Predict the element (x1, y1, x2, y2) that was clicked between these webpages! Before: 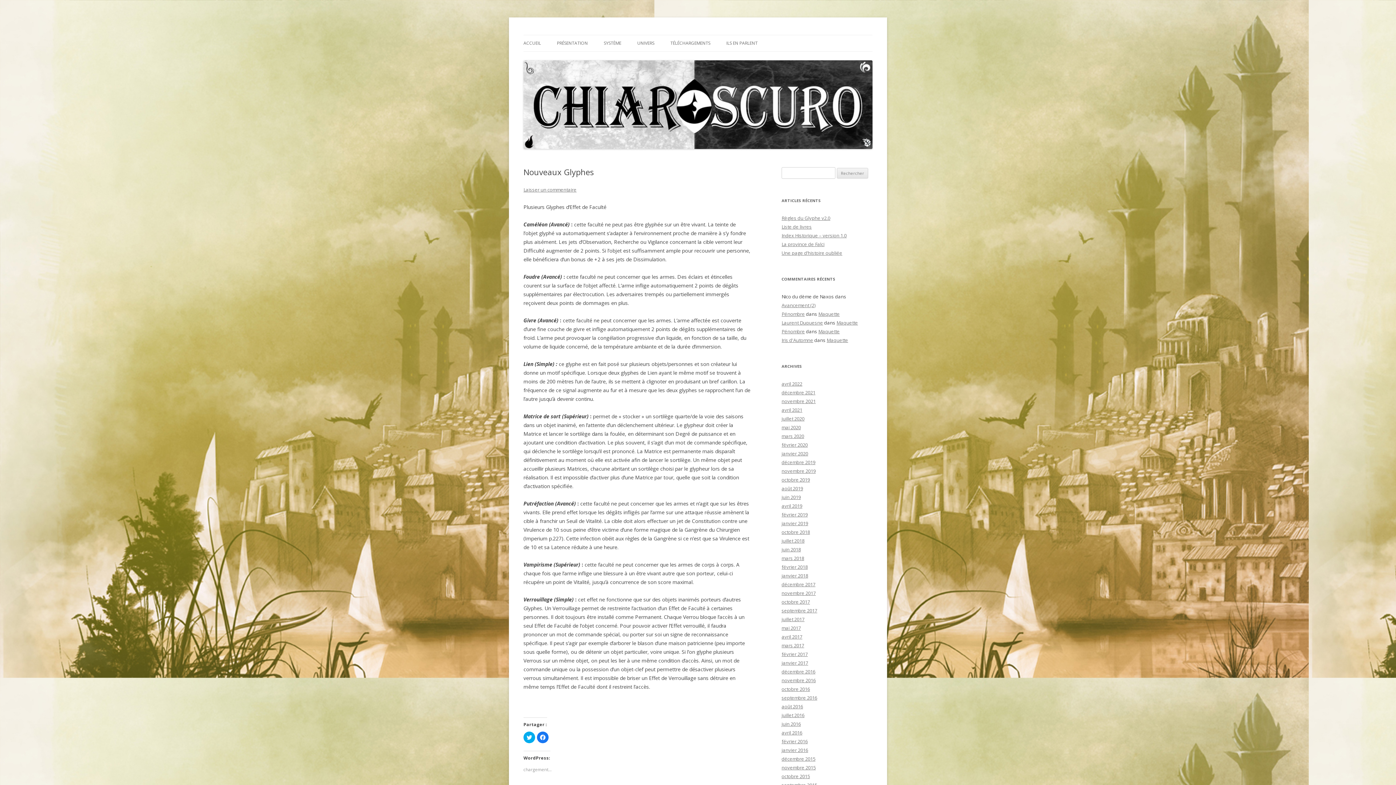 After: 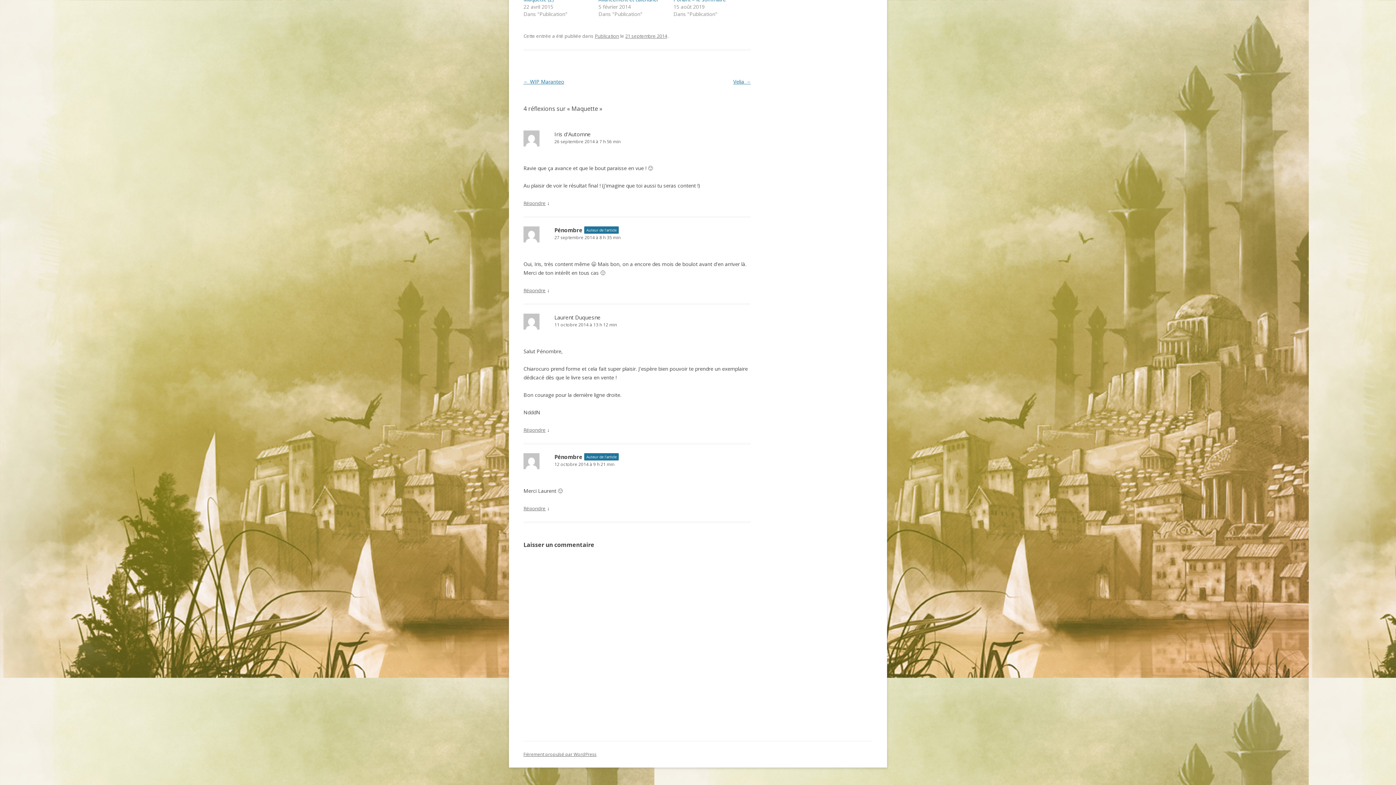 Action: bbox: (818, 310, 840, 317) label: Maquette